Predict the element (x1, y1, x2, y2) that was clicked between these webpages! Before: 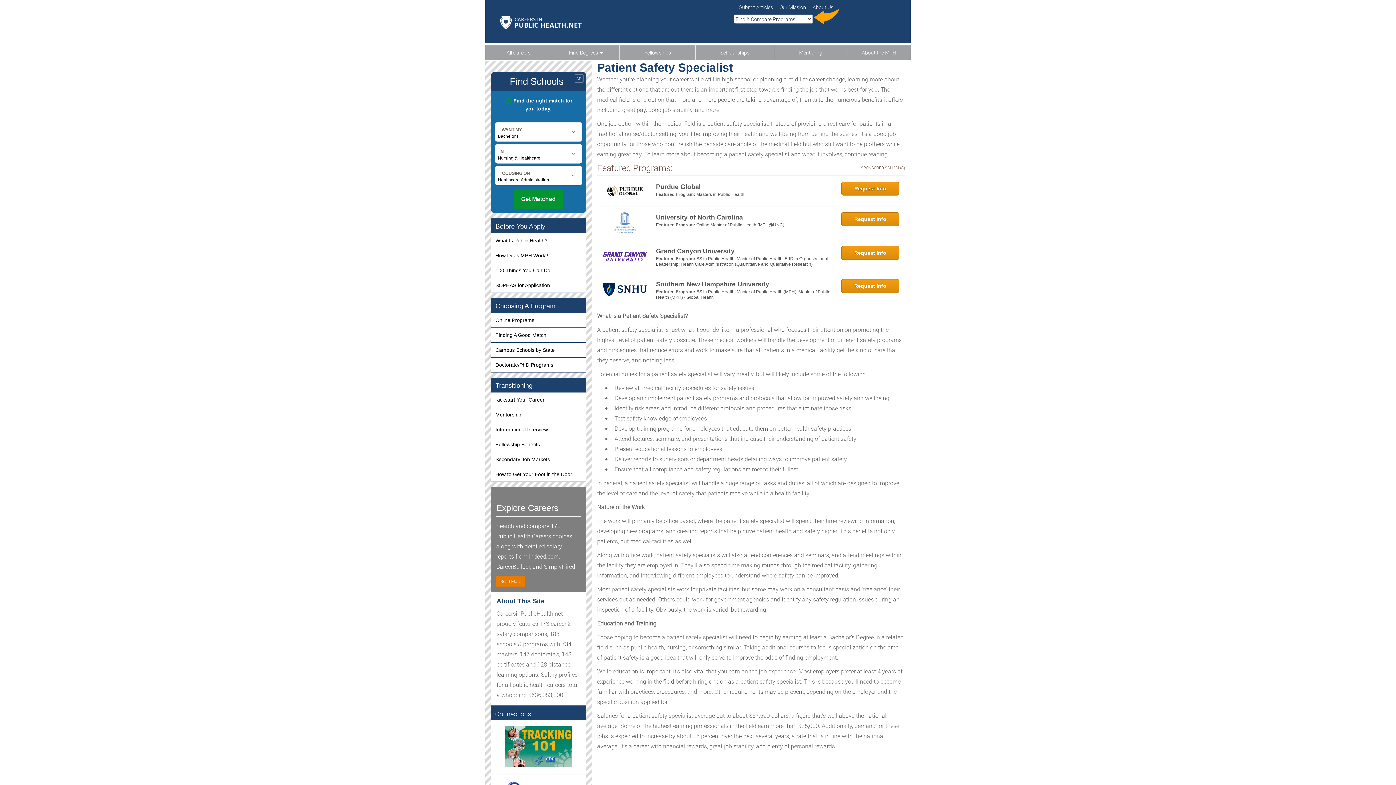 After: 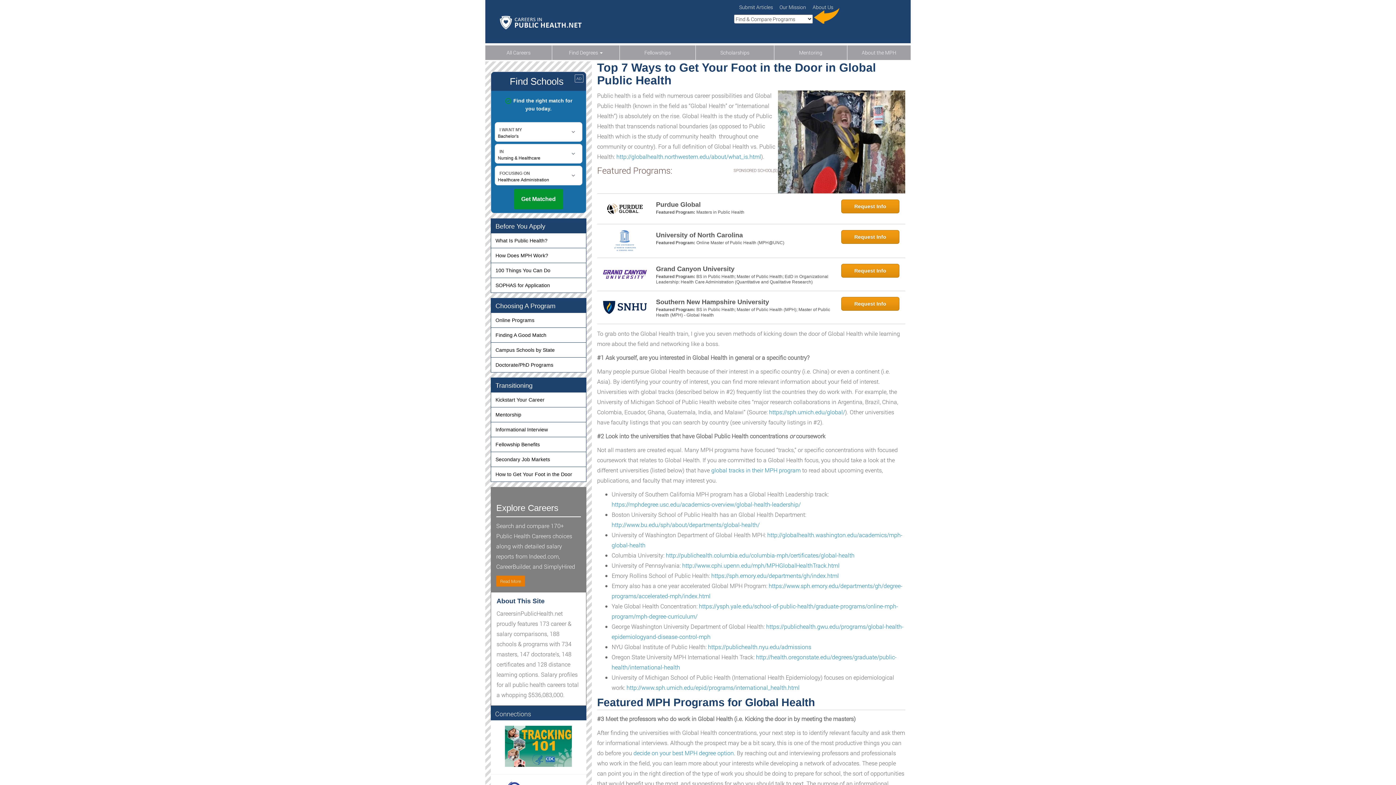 Action: label: How to Get Your Foot in the Door bbox: (491, 467, 586, 481)